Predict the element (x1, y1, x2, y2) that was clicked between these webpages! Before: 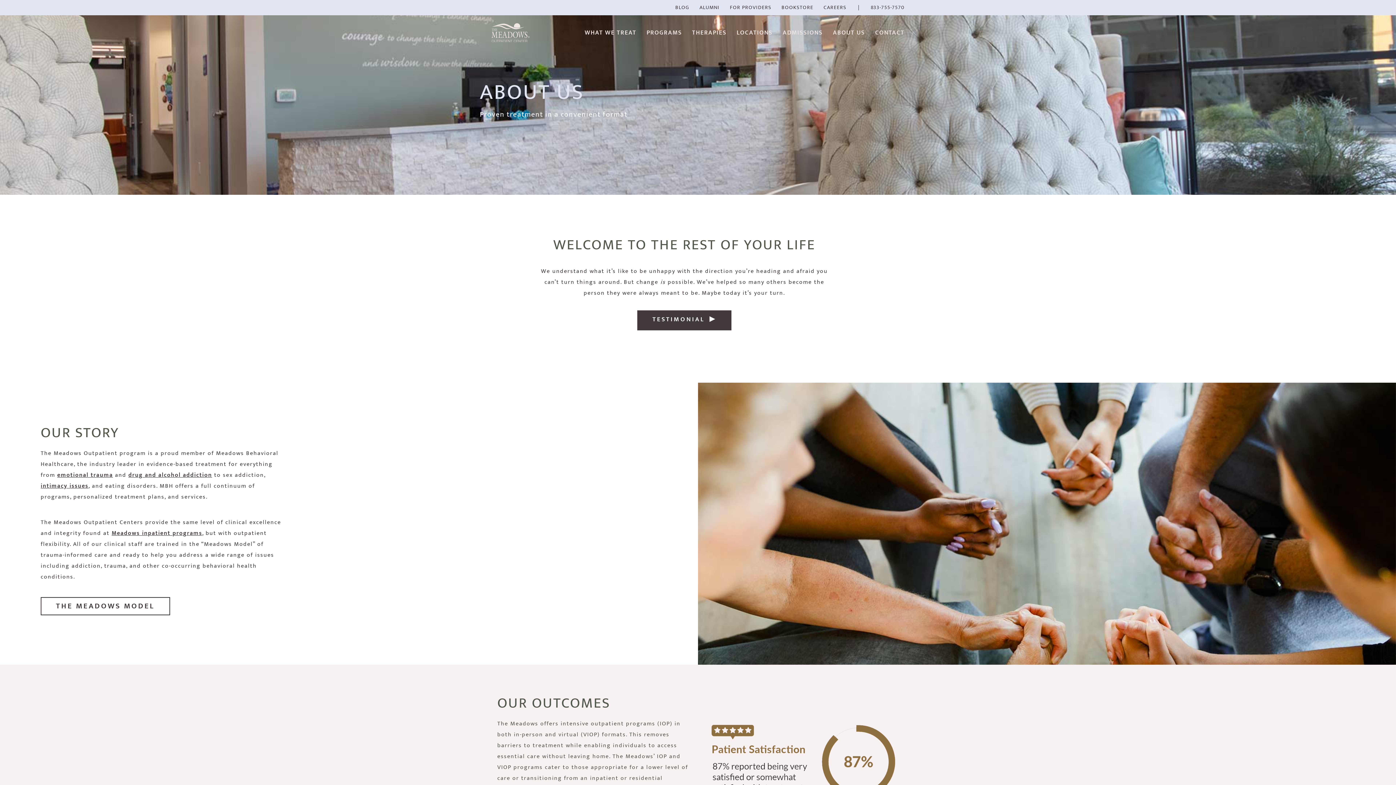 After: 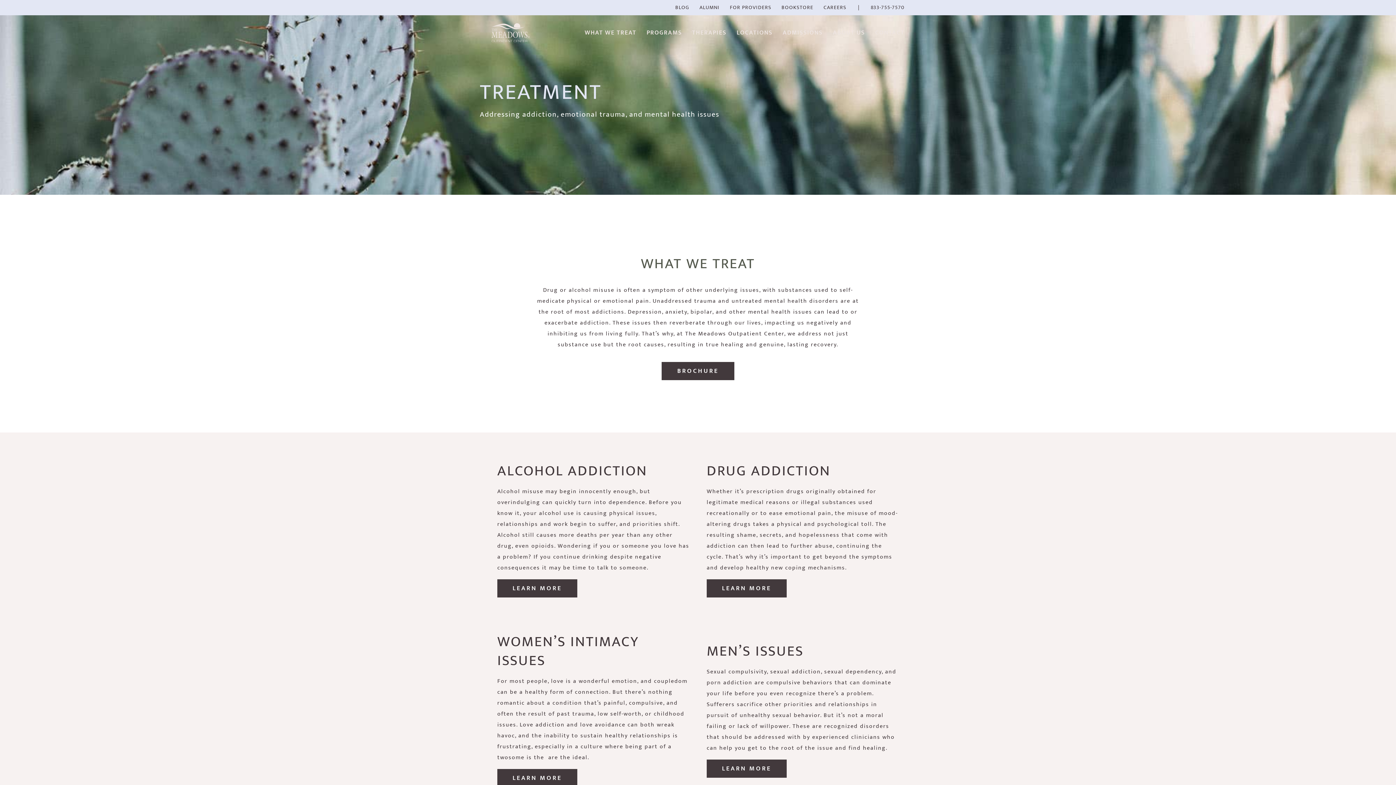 Action: label: WHAT WE TREAT bbox: (580, 21, 641, 44)